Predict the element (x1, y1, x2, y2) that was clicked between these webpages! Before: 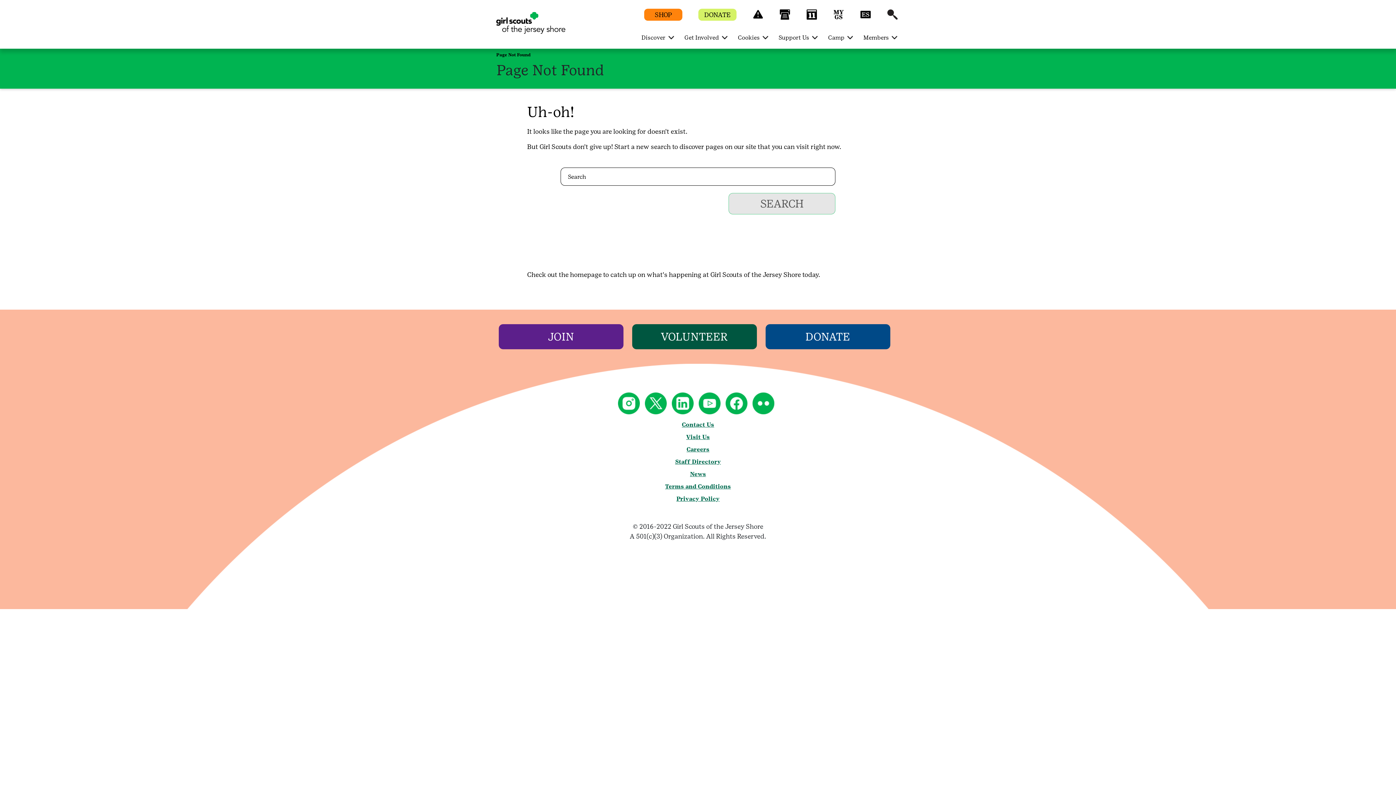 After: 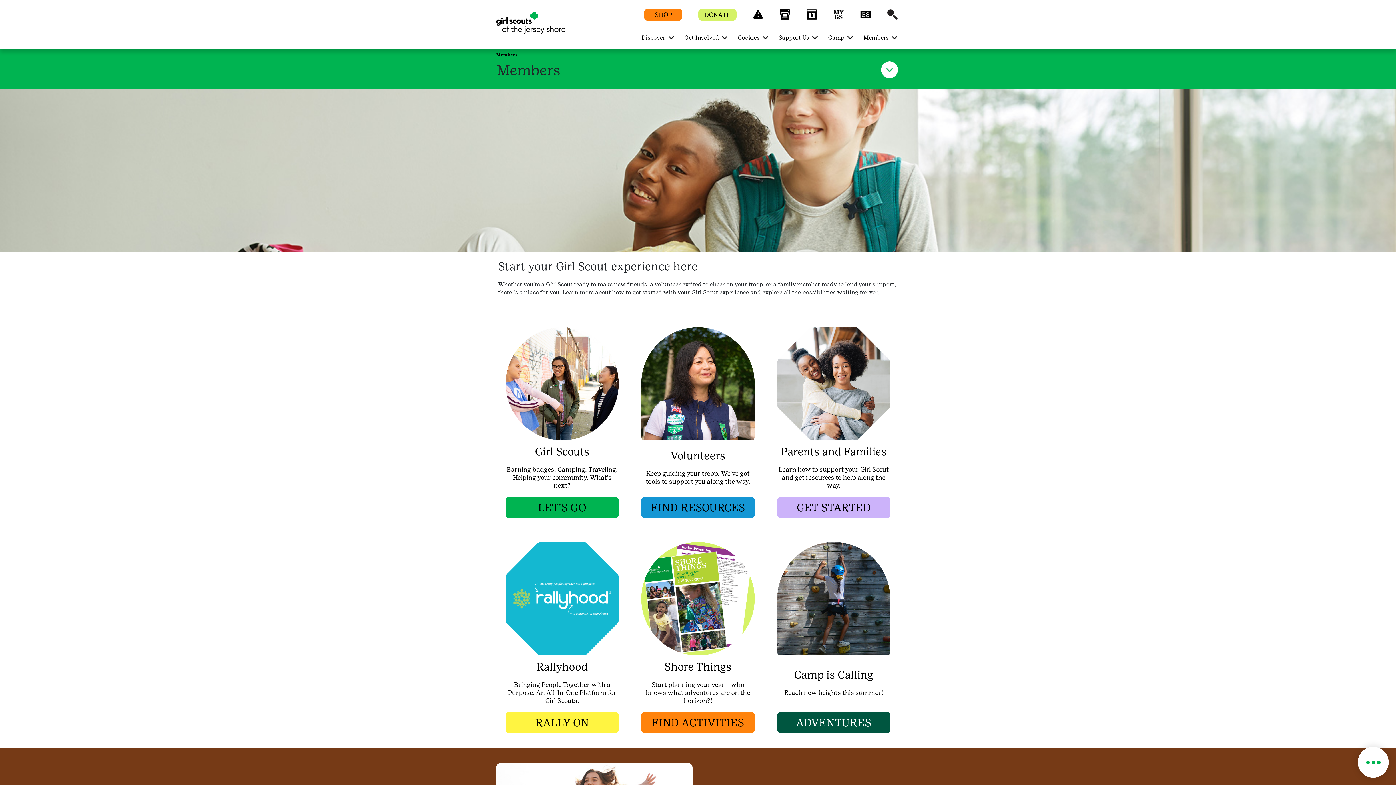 Action: label: Members  bbox: (860, 29, 894, 45)